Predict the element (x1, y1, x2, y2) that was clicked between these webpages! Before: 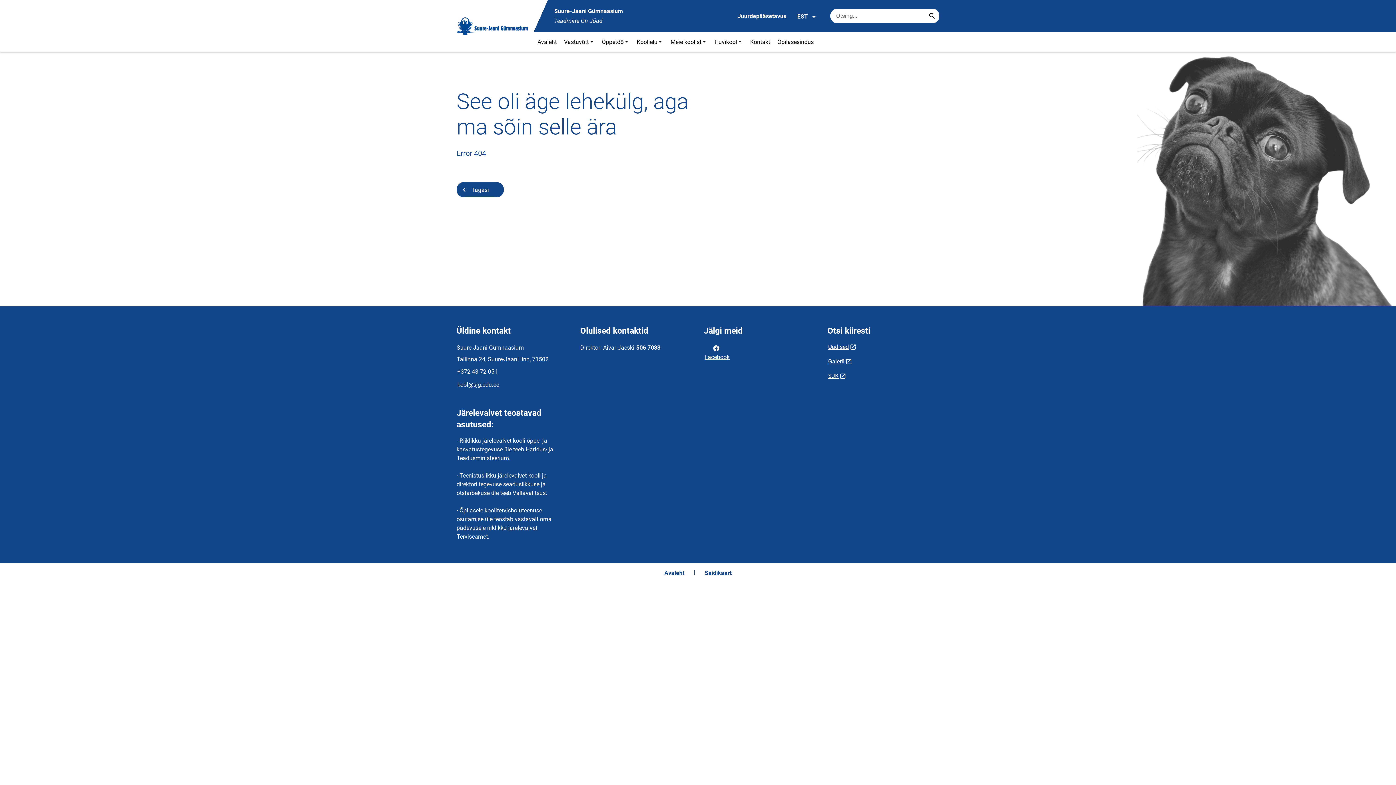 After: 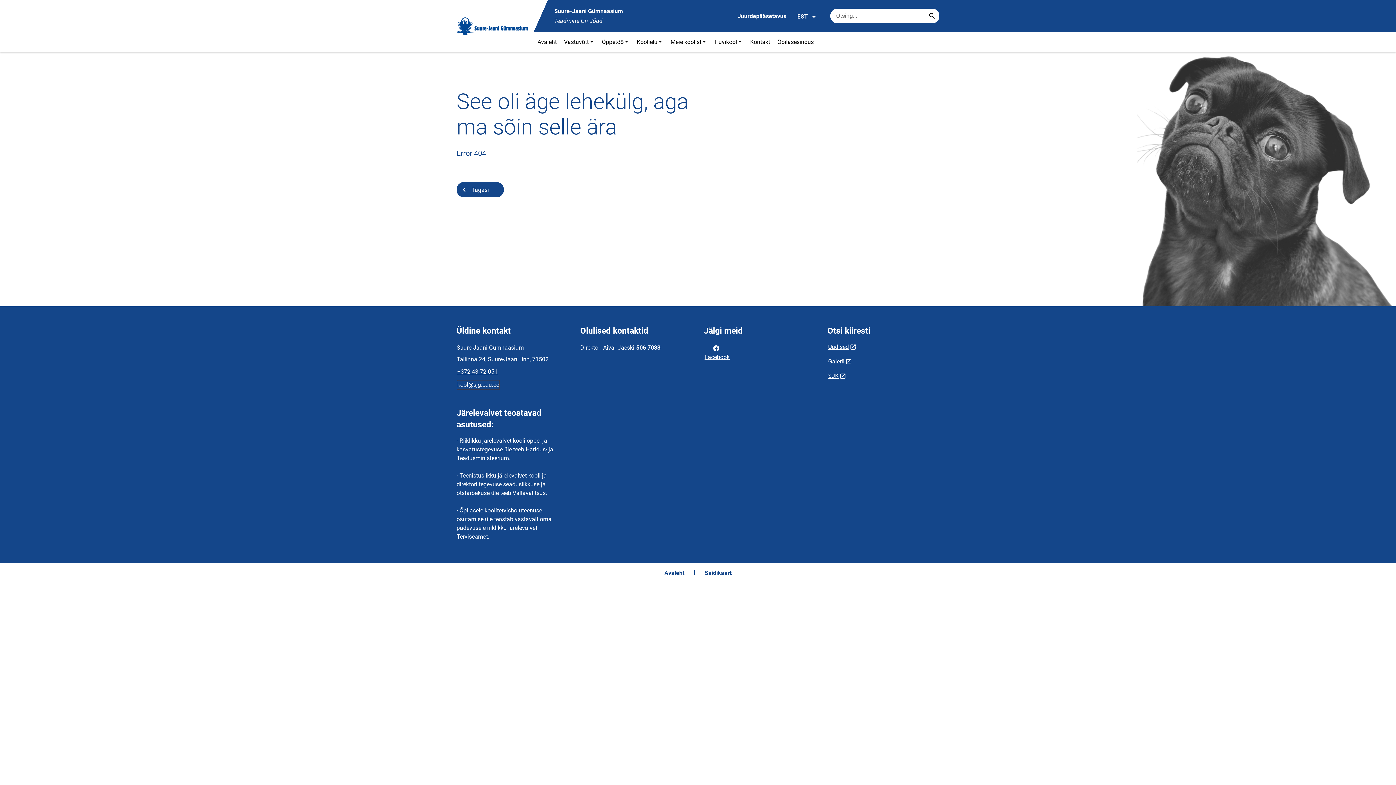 Action: bbox: (456, 380, 500, 390) label: kool@sjg.edu.ee